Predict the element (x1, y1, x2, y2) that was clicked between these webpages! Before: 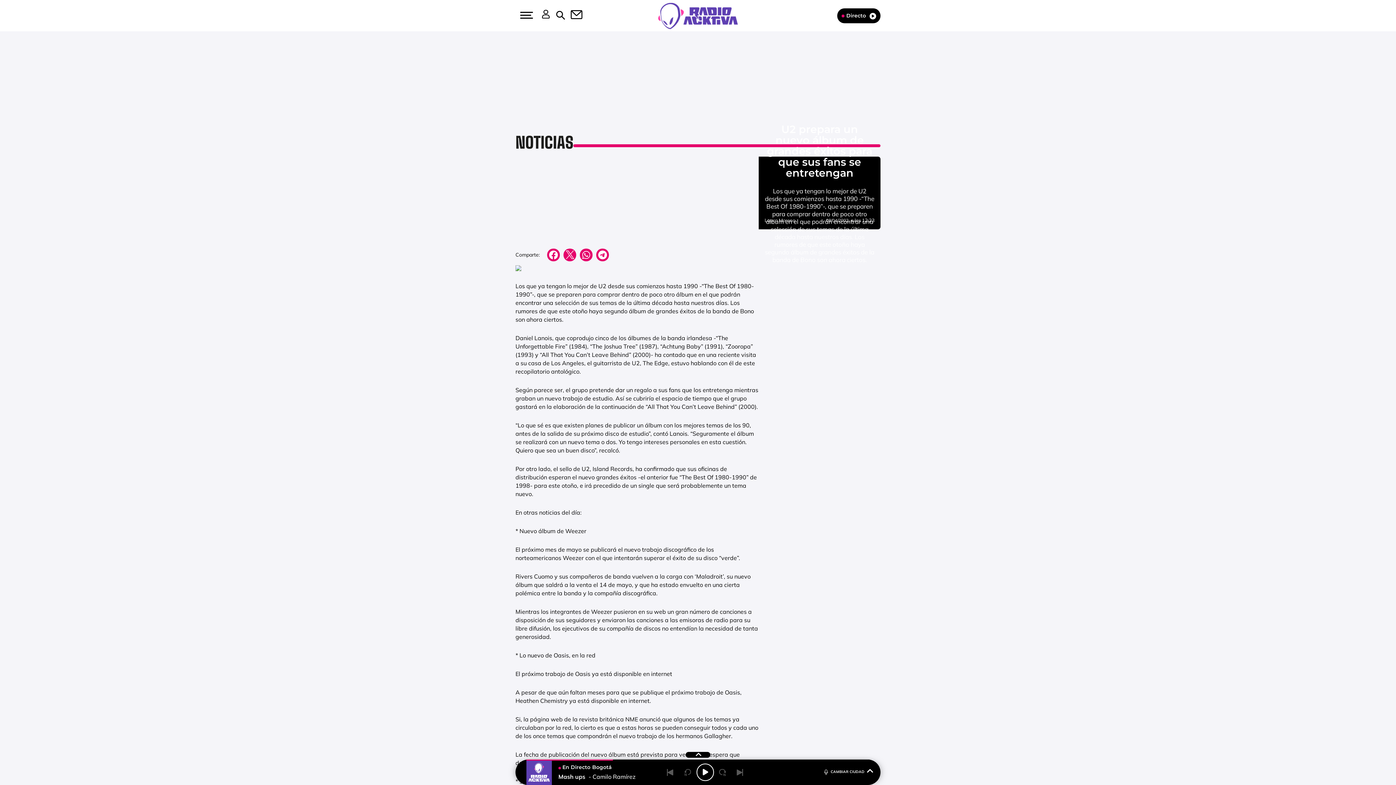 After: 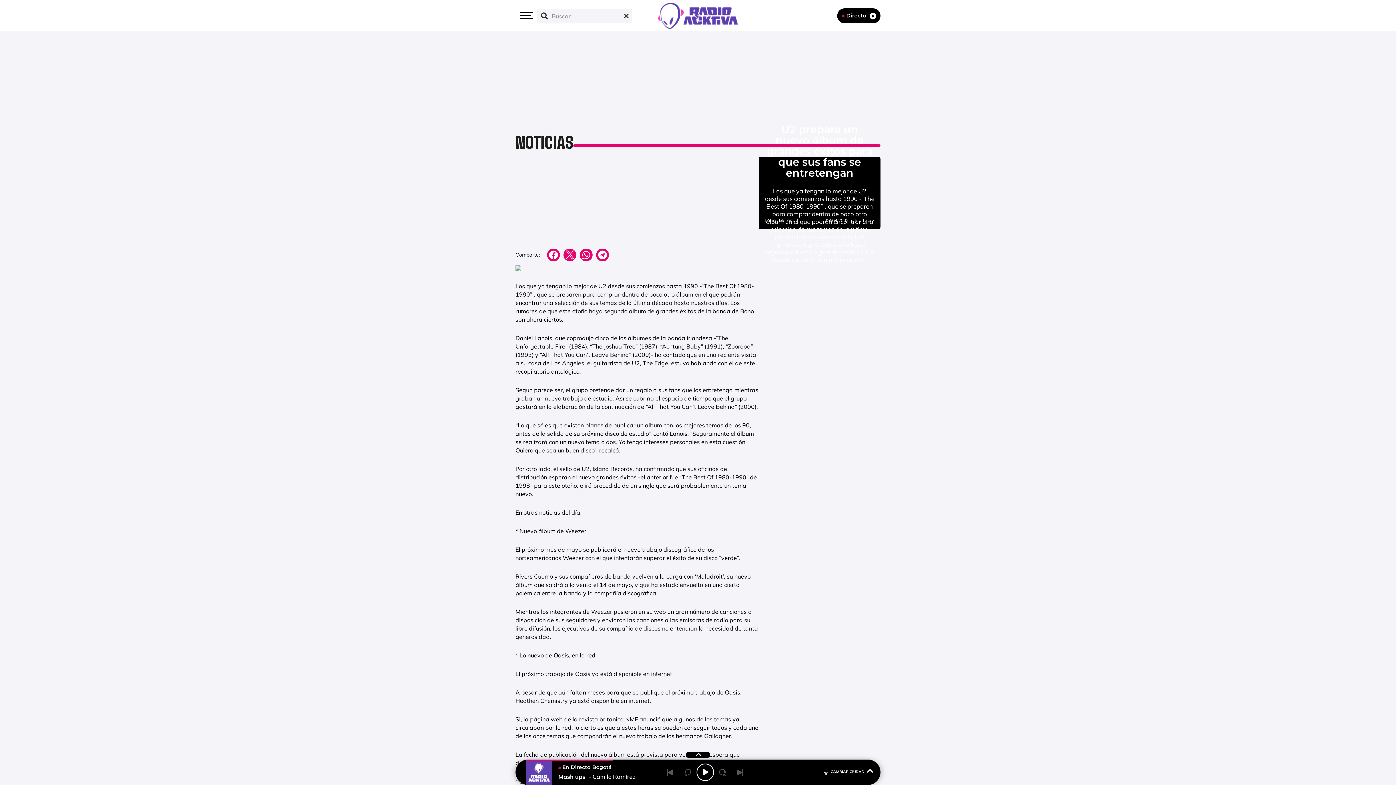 Action: label: search bbox: (550, 0, 565, 30)